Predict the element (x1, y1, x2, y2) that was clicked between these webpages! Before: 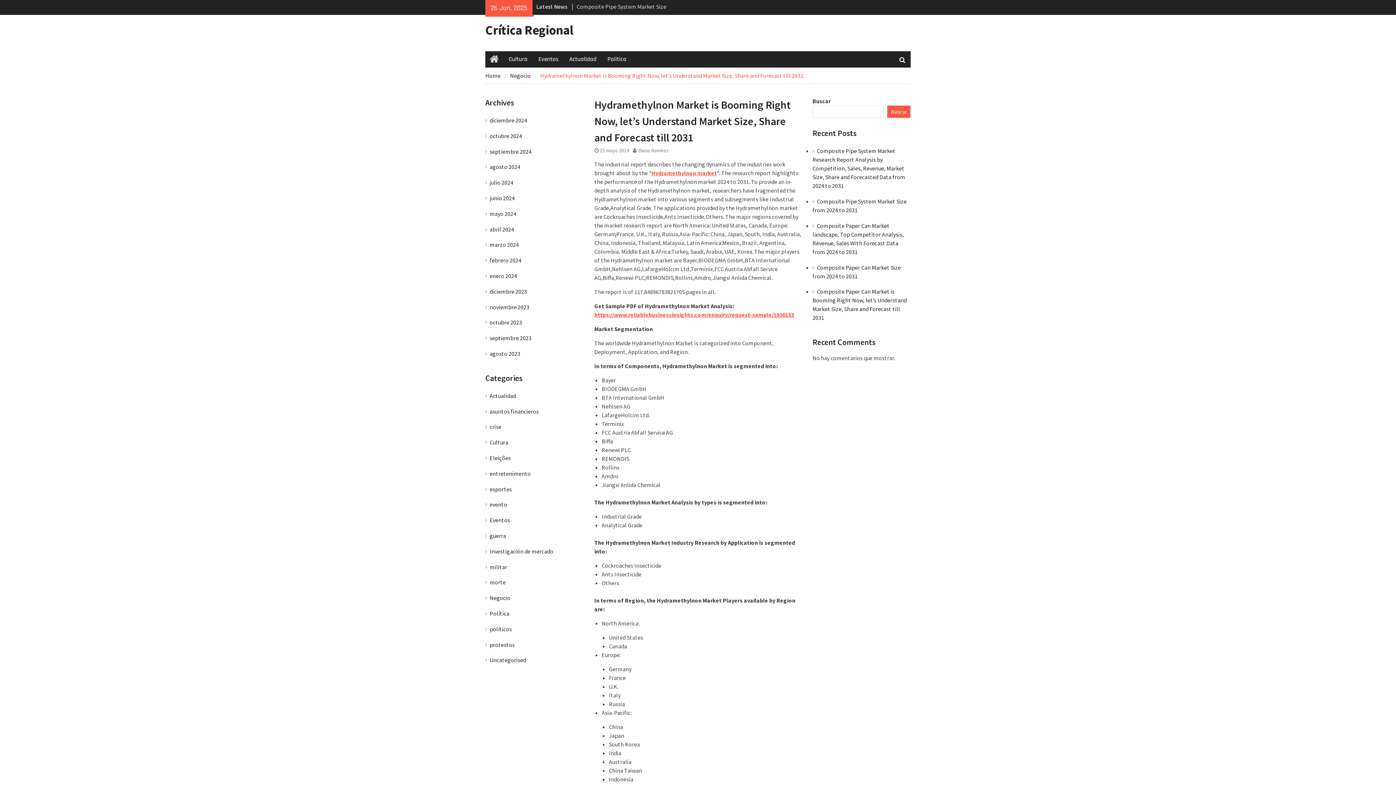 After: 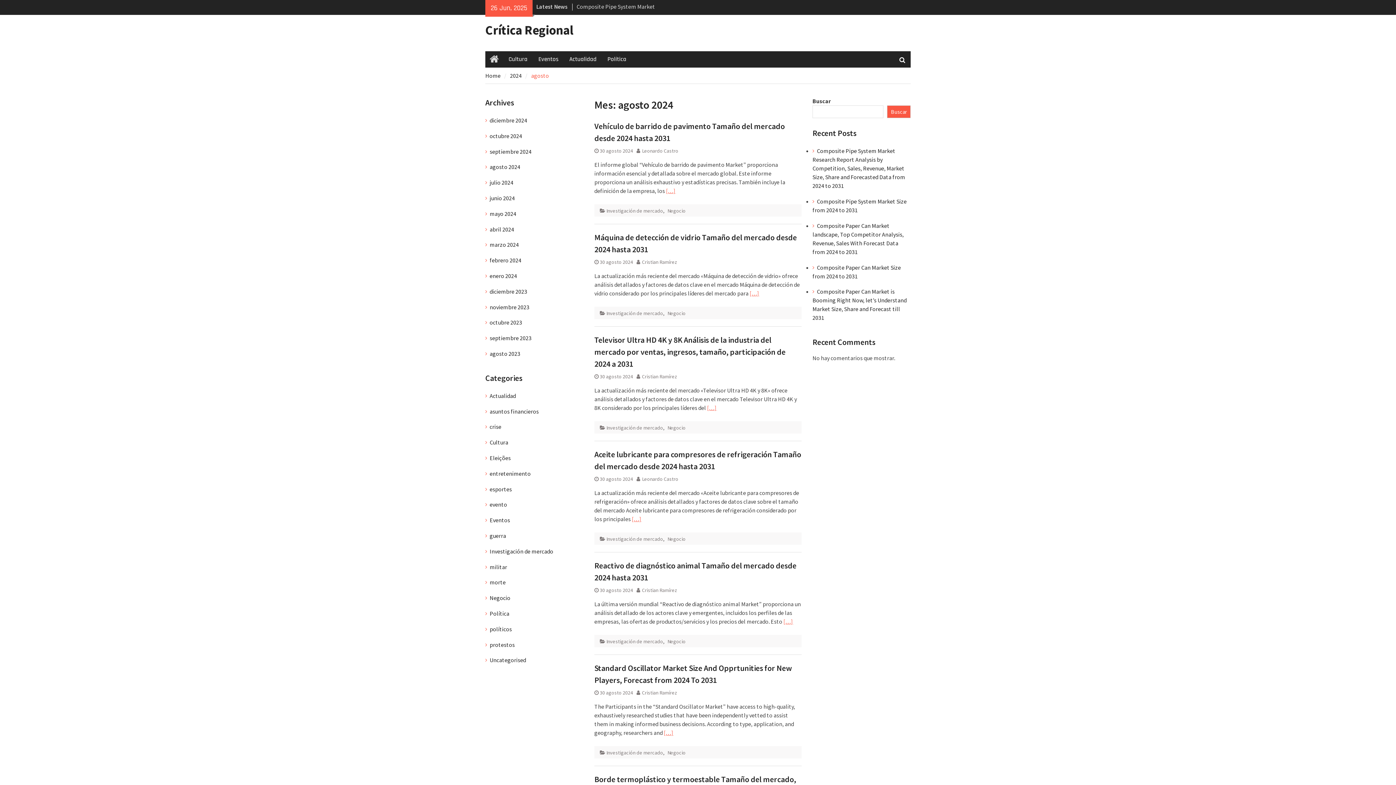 Action: label: agosto 2024 bbox: (489, 163, 520, 170)